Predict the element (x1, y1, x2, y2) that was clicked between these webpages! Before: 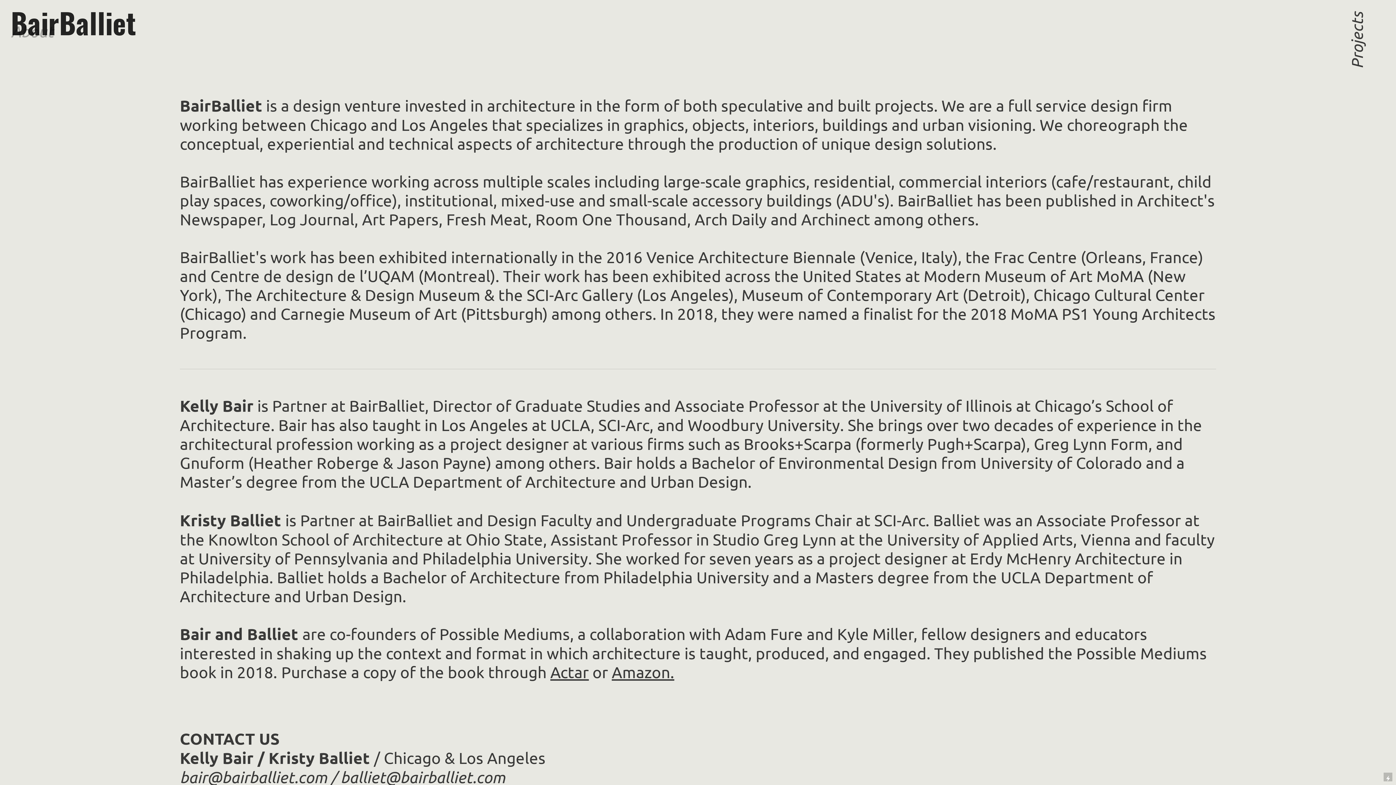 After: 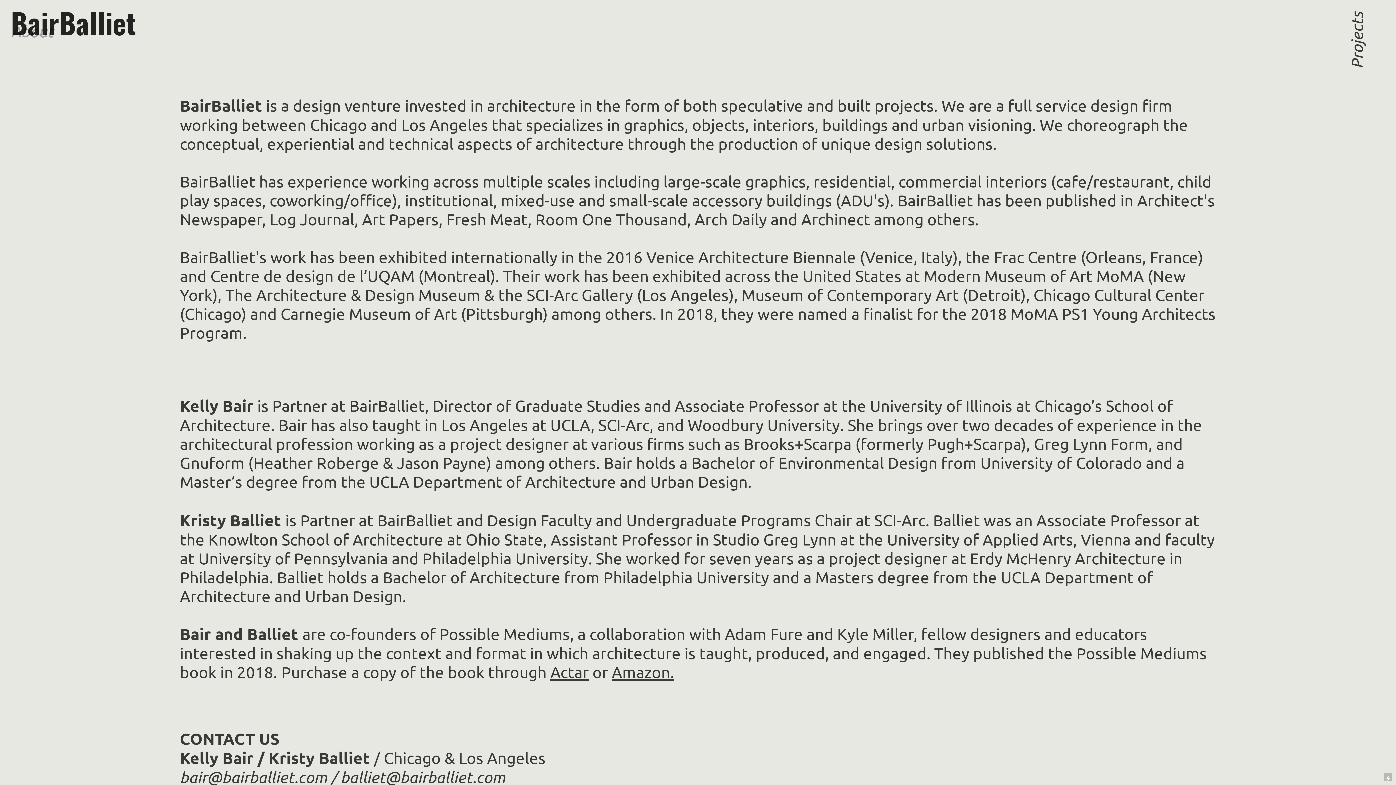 Action: label: Actar bbox: (550, 662, 589, 683)